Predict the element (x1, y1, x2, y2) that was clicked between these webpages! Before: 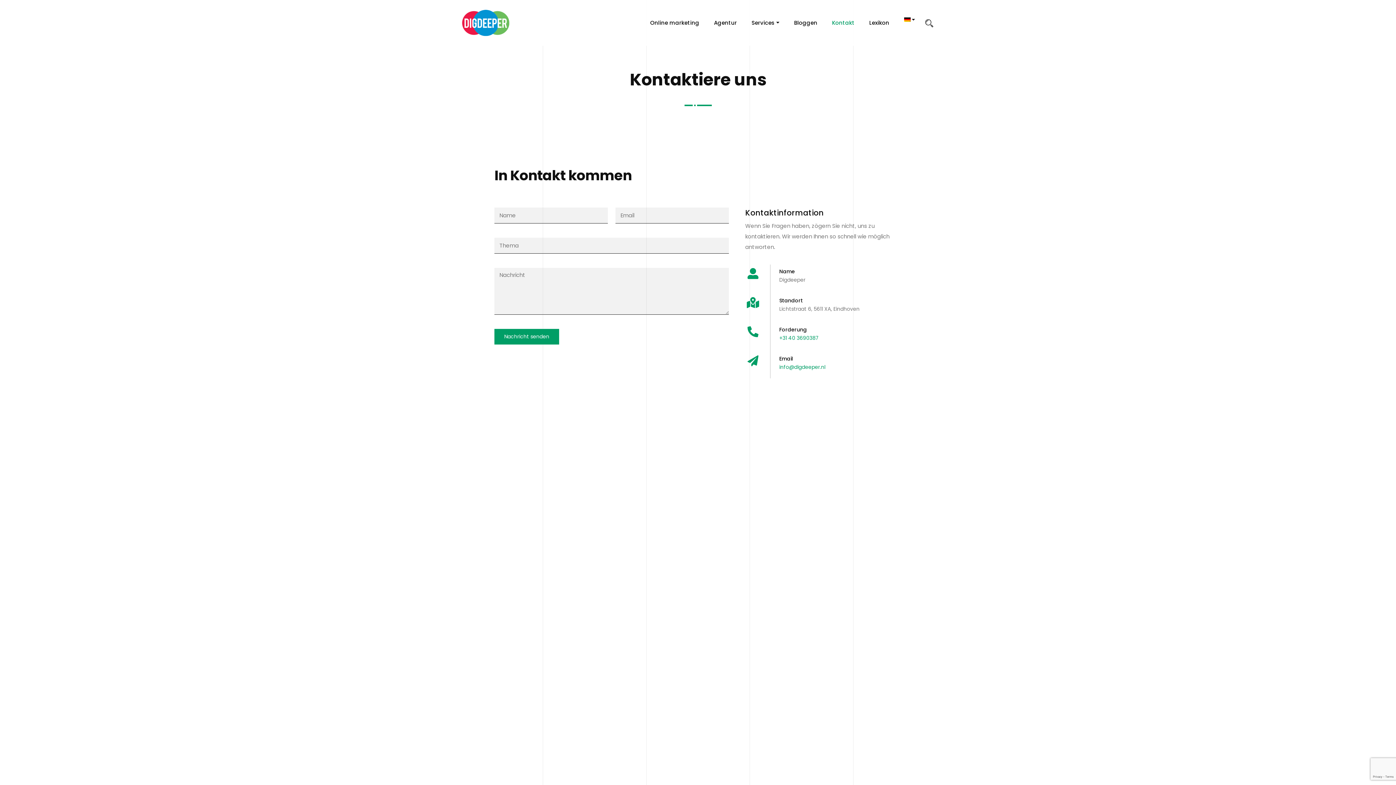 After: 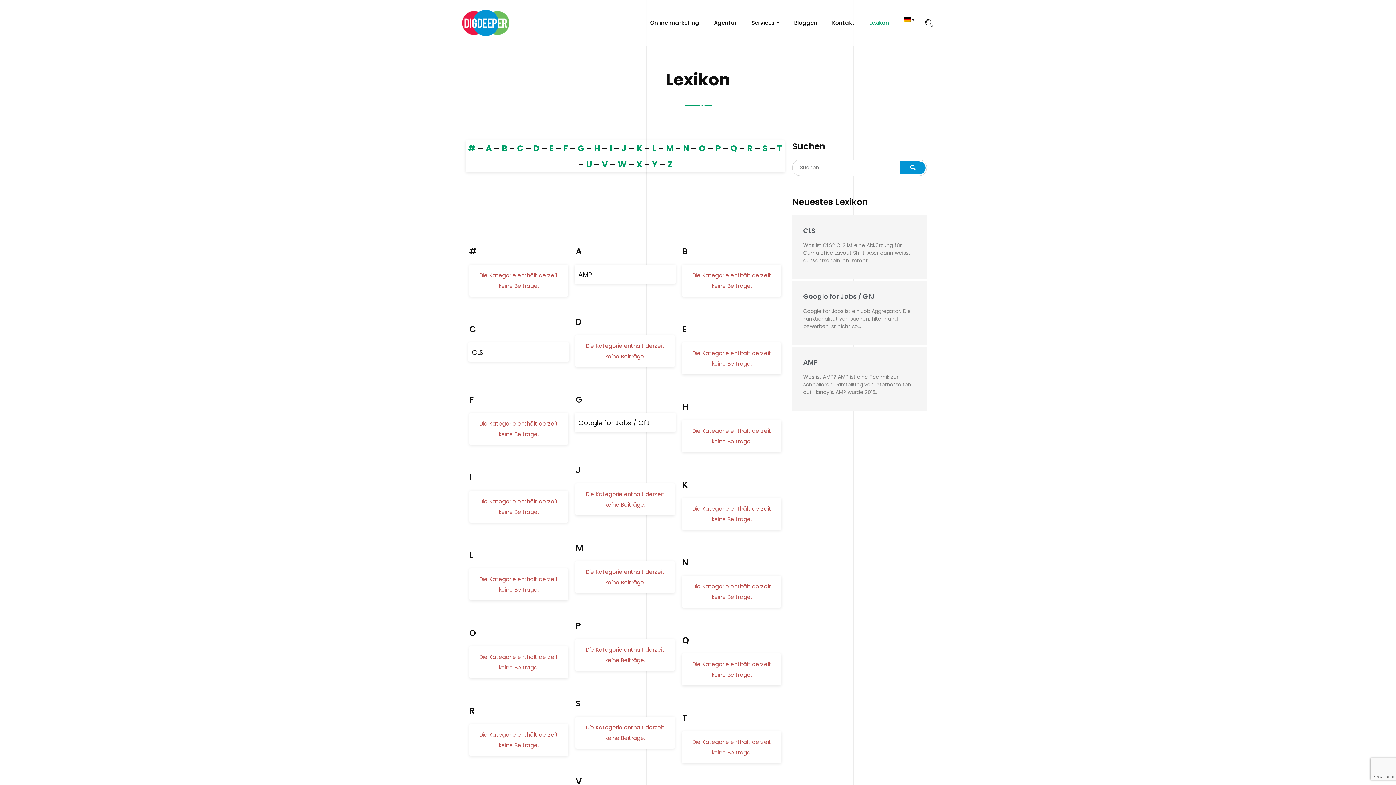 Action: bbox: (867, 15, 891, 30) label: Lexikon